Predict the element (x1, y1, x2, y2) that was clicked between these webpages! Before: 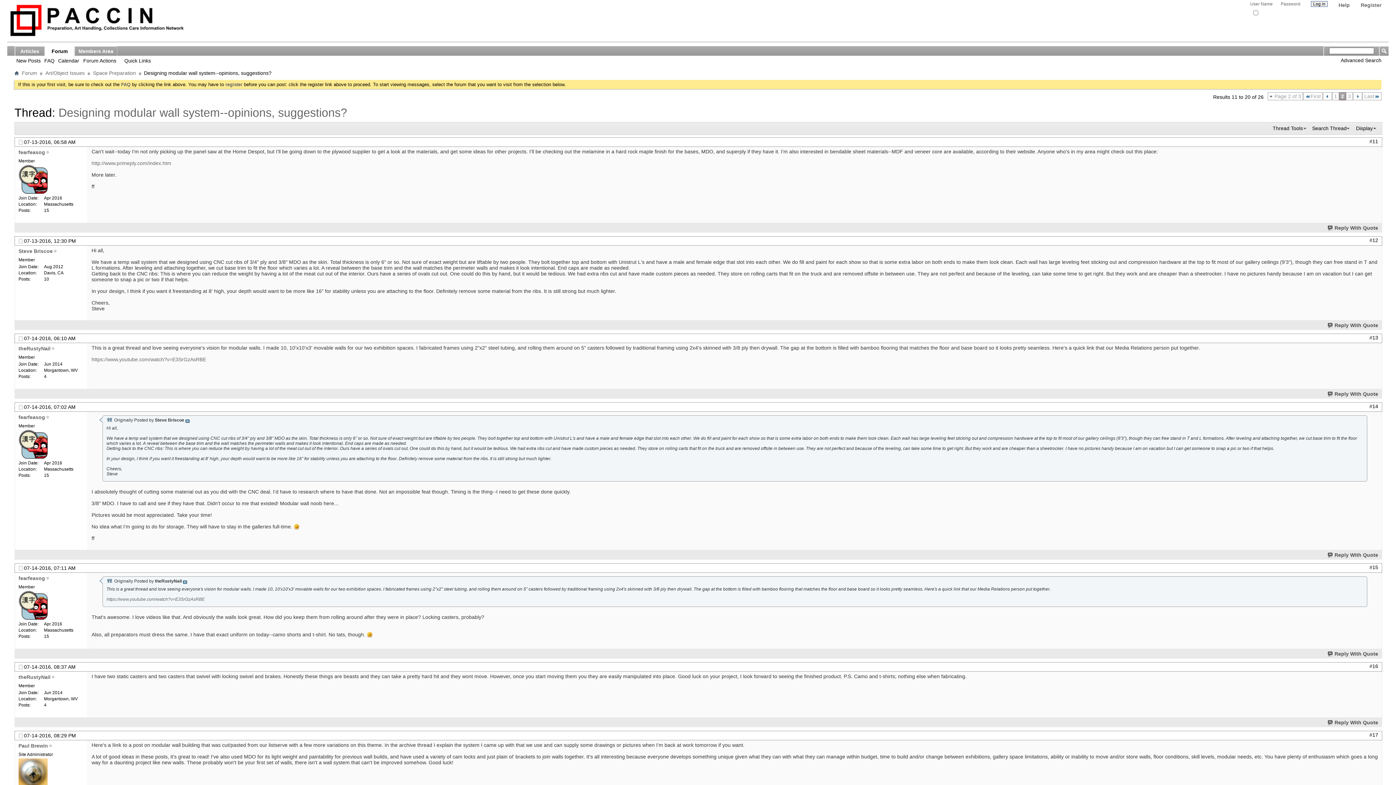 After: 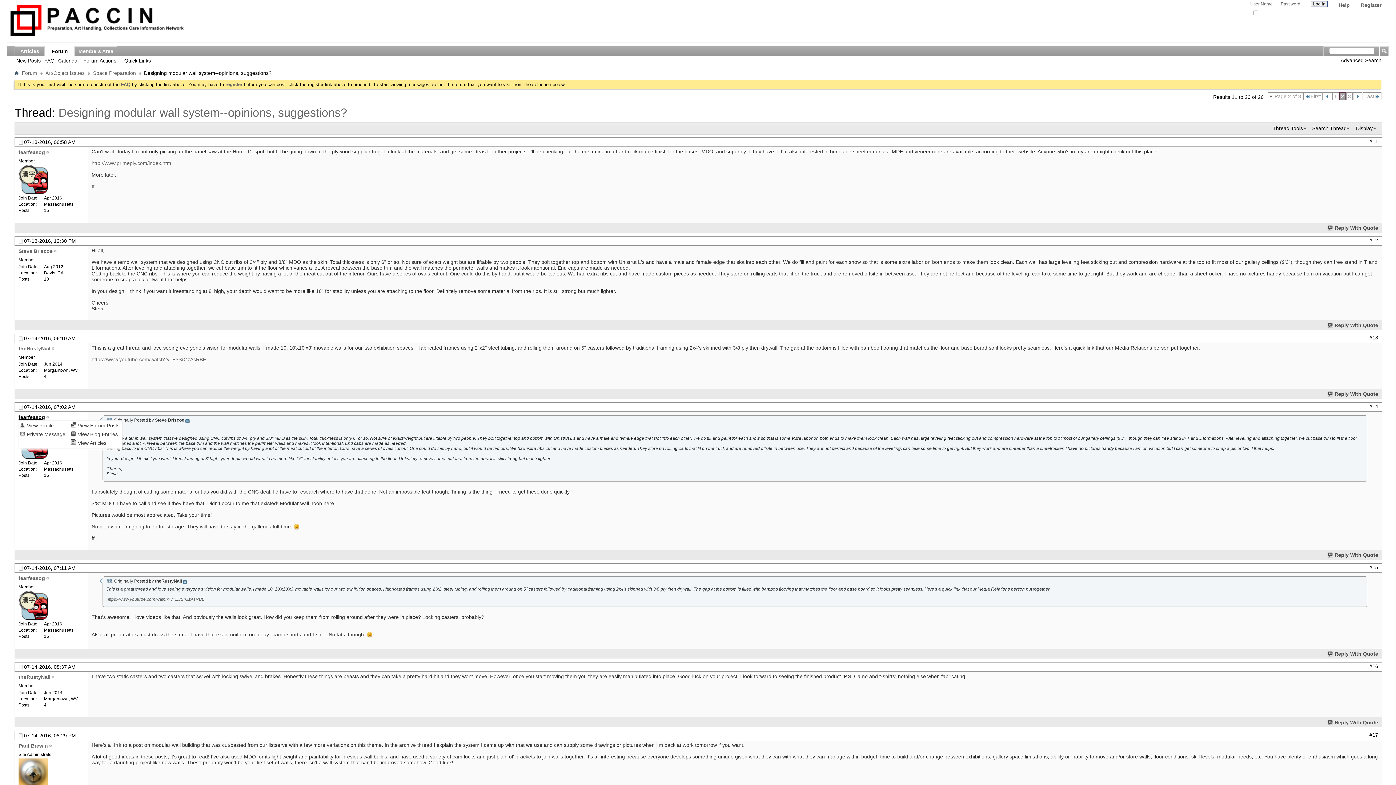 Action: bbox: (18, 414, 45, 420) label: fearfeasog